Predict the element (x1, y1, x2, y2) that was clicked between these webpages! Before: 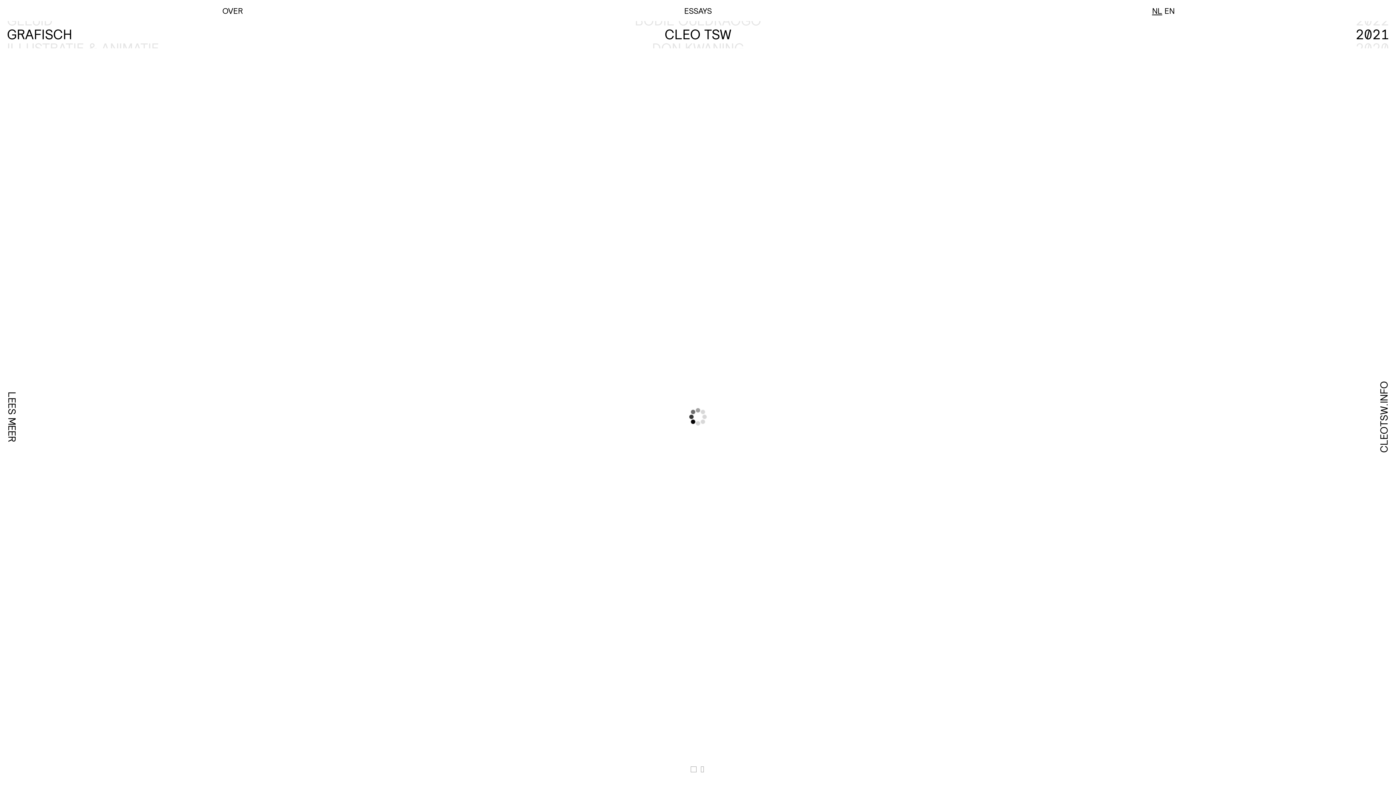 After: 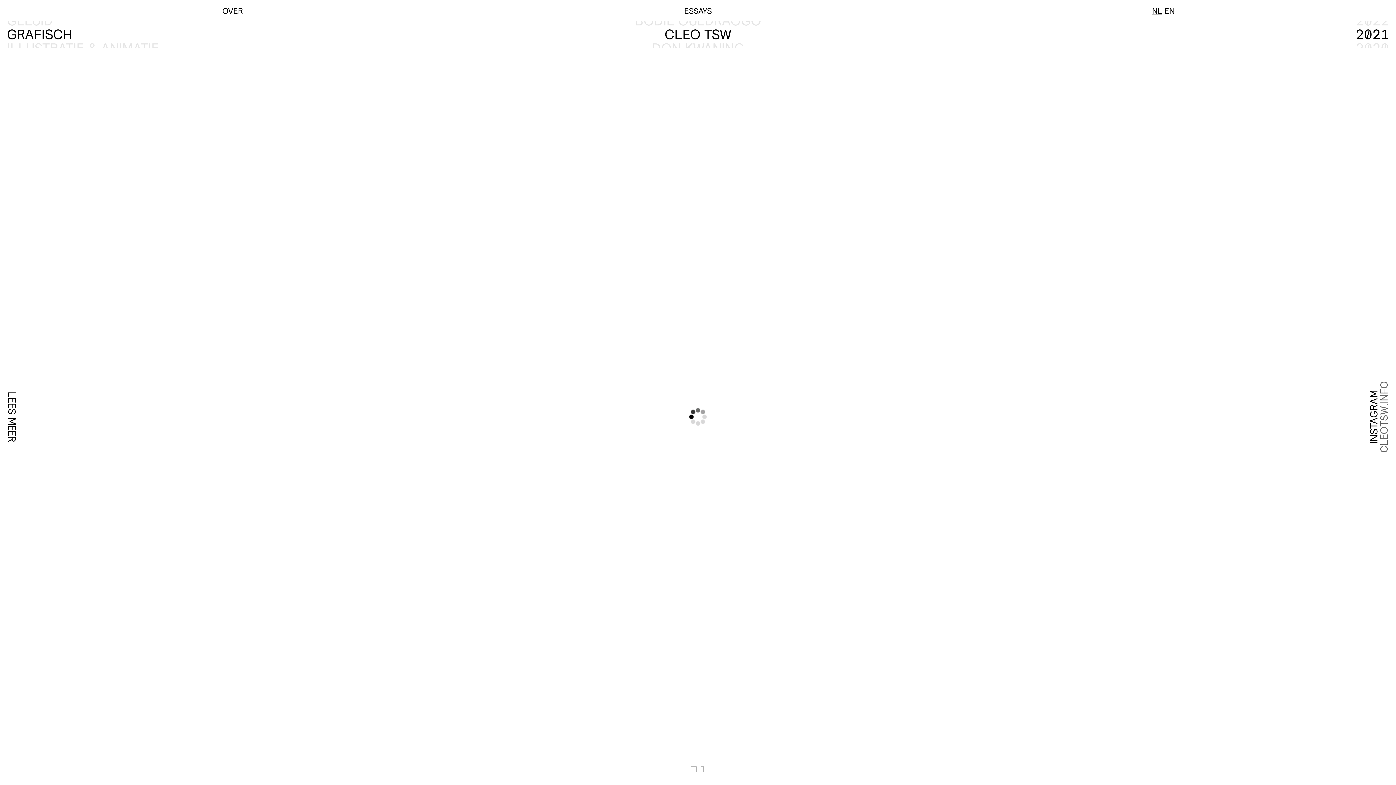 Action: bbox: (1377, 380, 1390, 452) label: CLEOTSW.INFO